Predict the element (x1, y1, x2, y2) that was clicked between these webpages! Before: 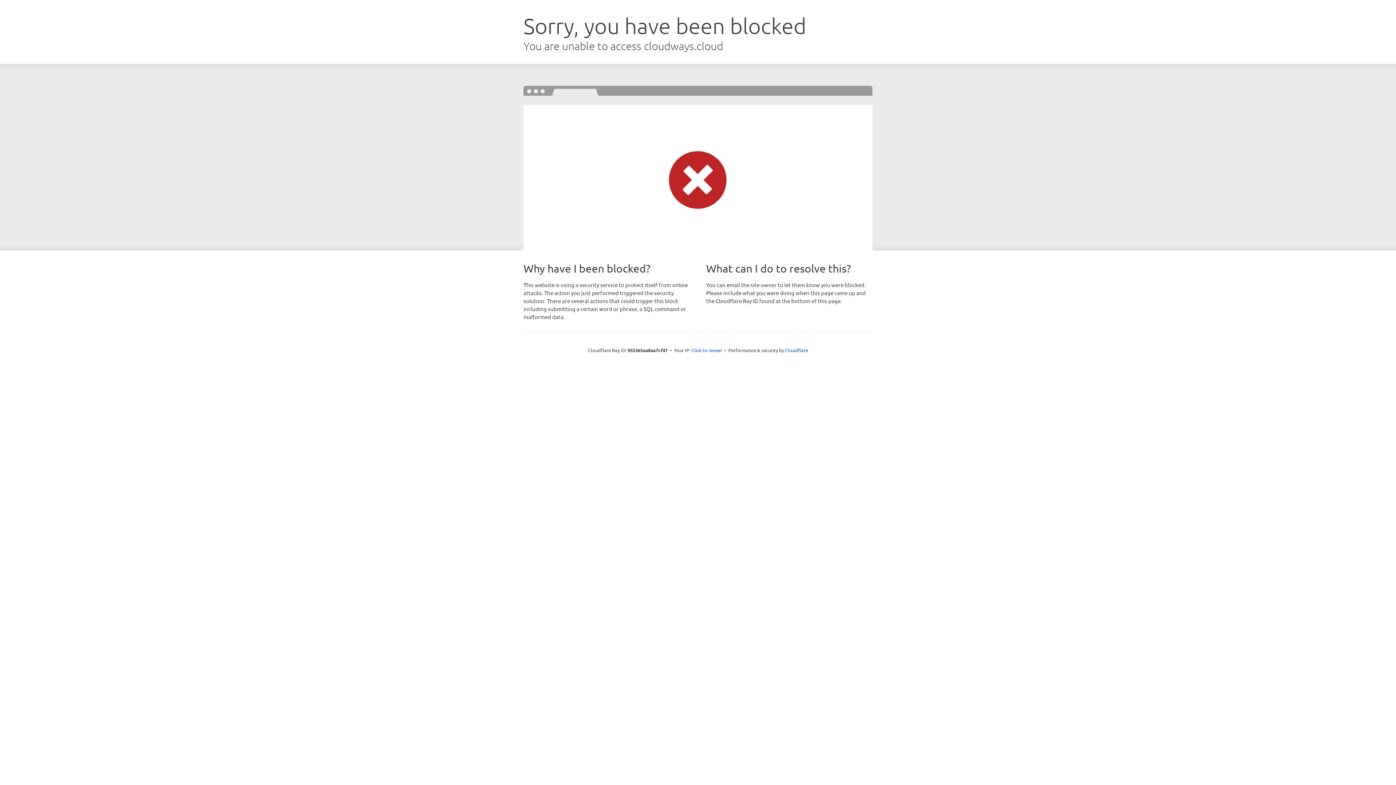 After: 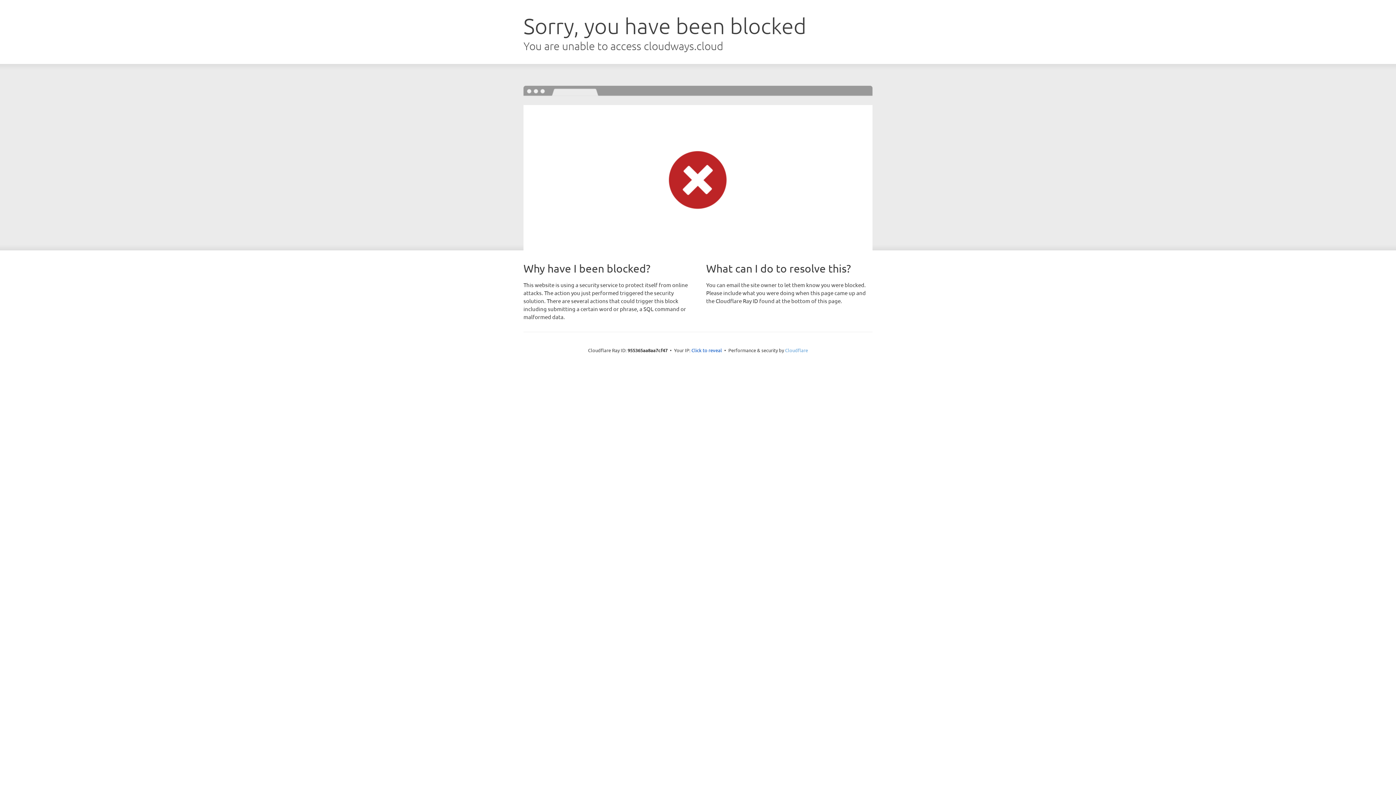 Action: bbox: (785, 347, 808, 353) label: Cloudflare